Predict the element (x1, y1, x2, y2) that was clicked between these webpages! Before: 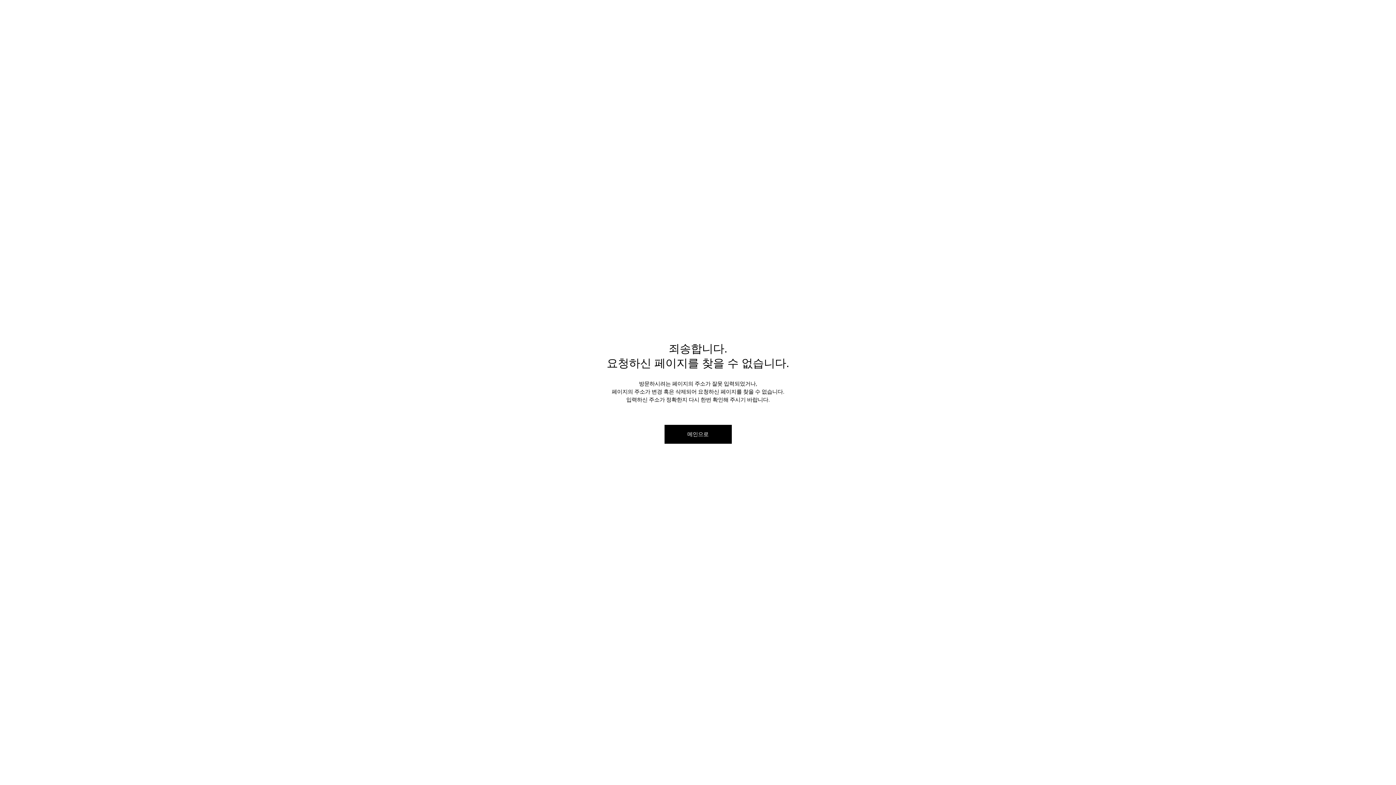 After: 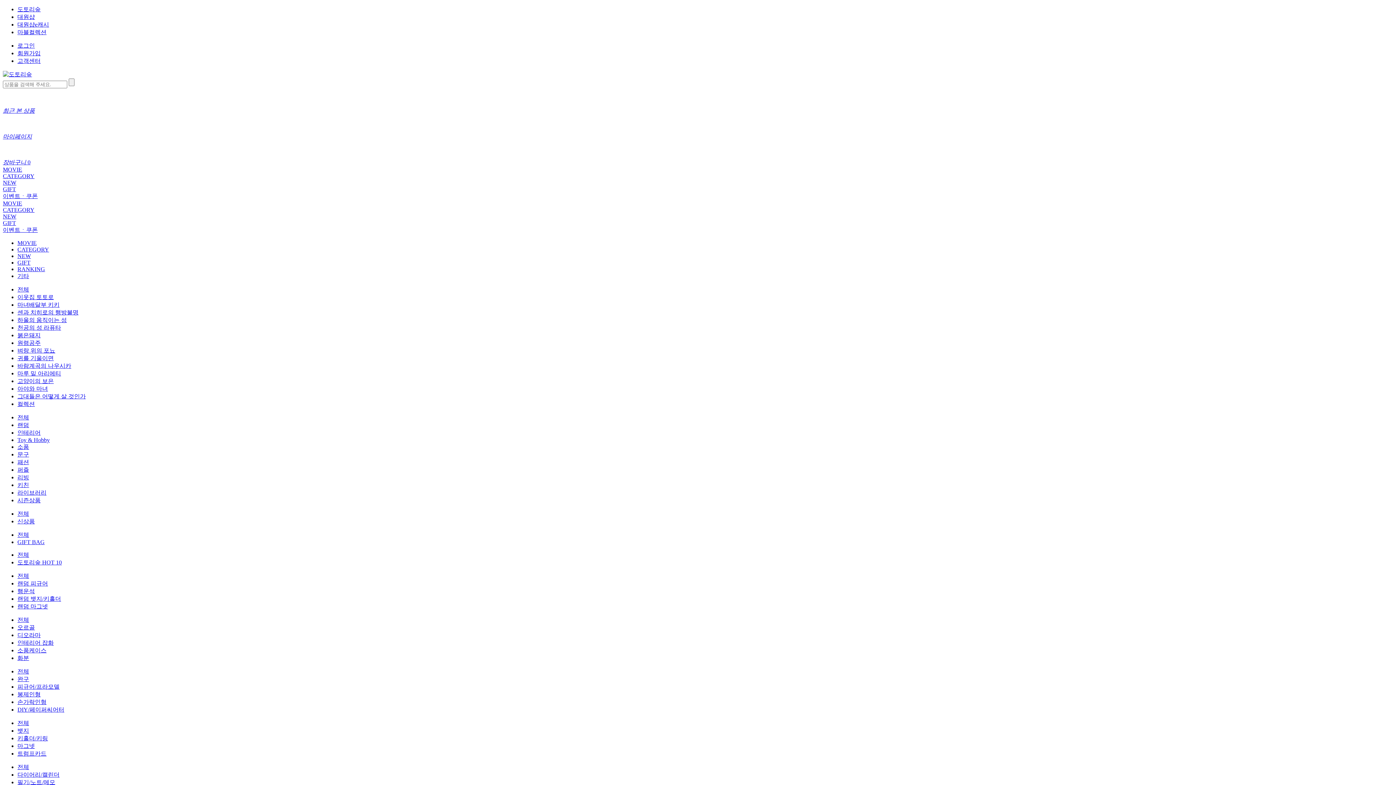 Action: label: 메인으로 bbox: (664, 424, 731, 443)